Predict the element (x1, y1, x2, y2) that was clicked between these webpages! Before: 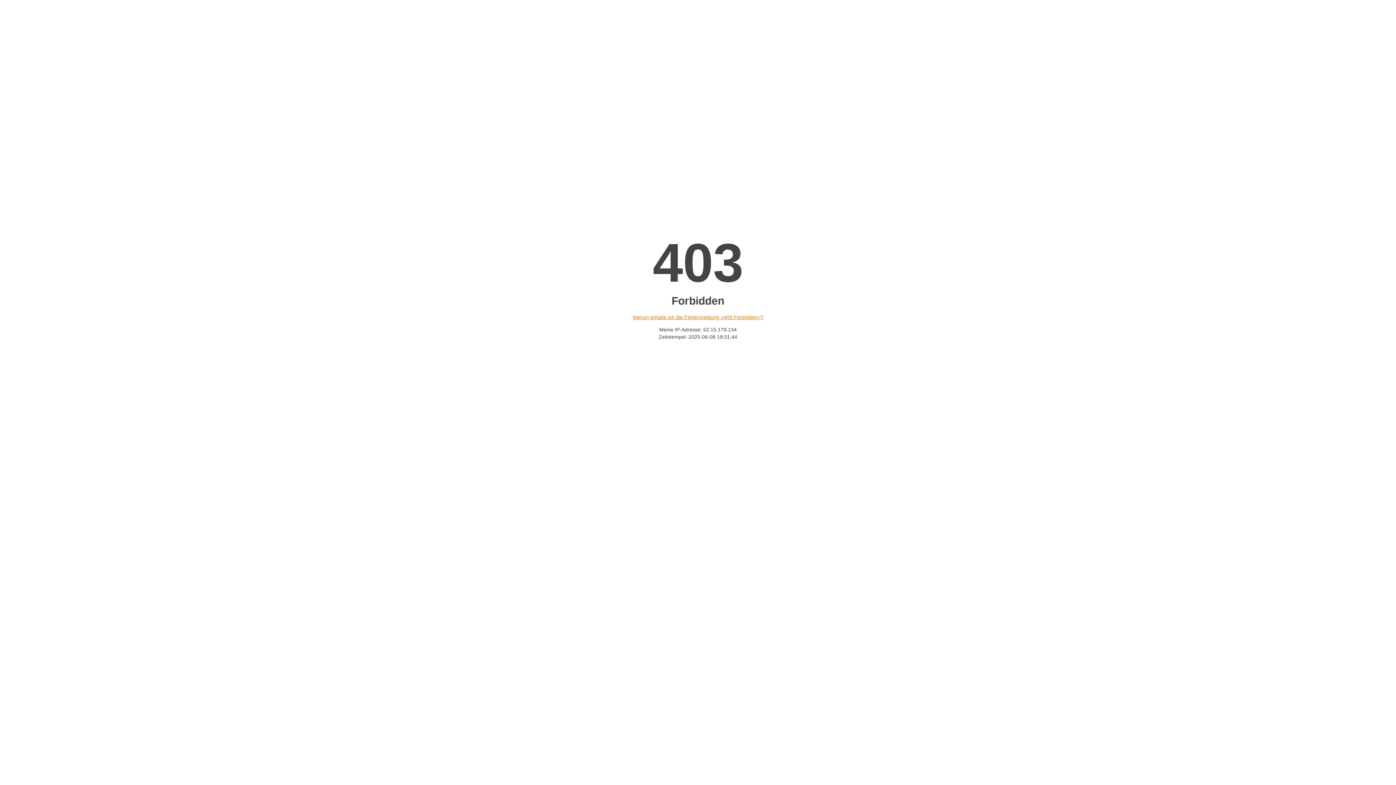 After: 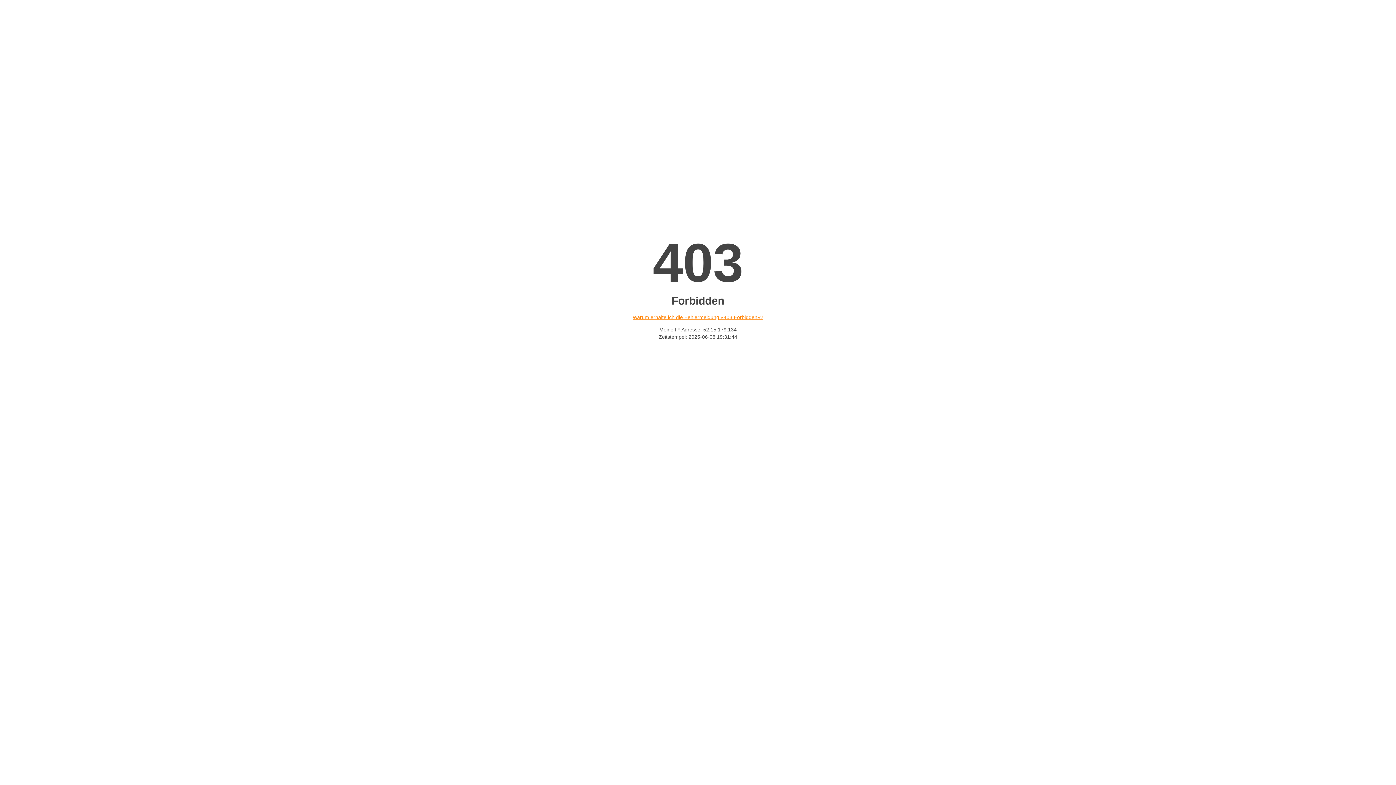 Action: label: Warum erhalte ich die Fehlermeldung «403 Forbidden»? bbox: (632, 314, 763, 320)